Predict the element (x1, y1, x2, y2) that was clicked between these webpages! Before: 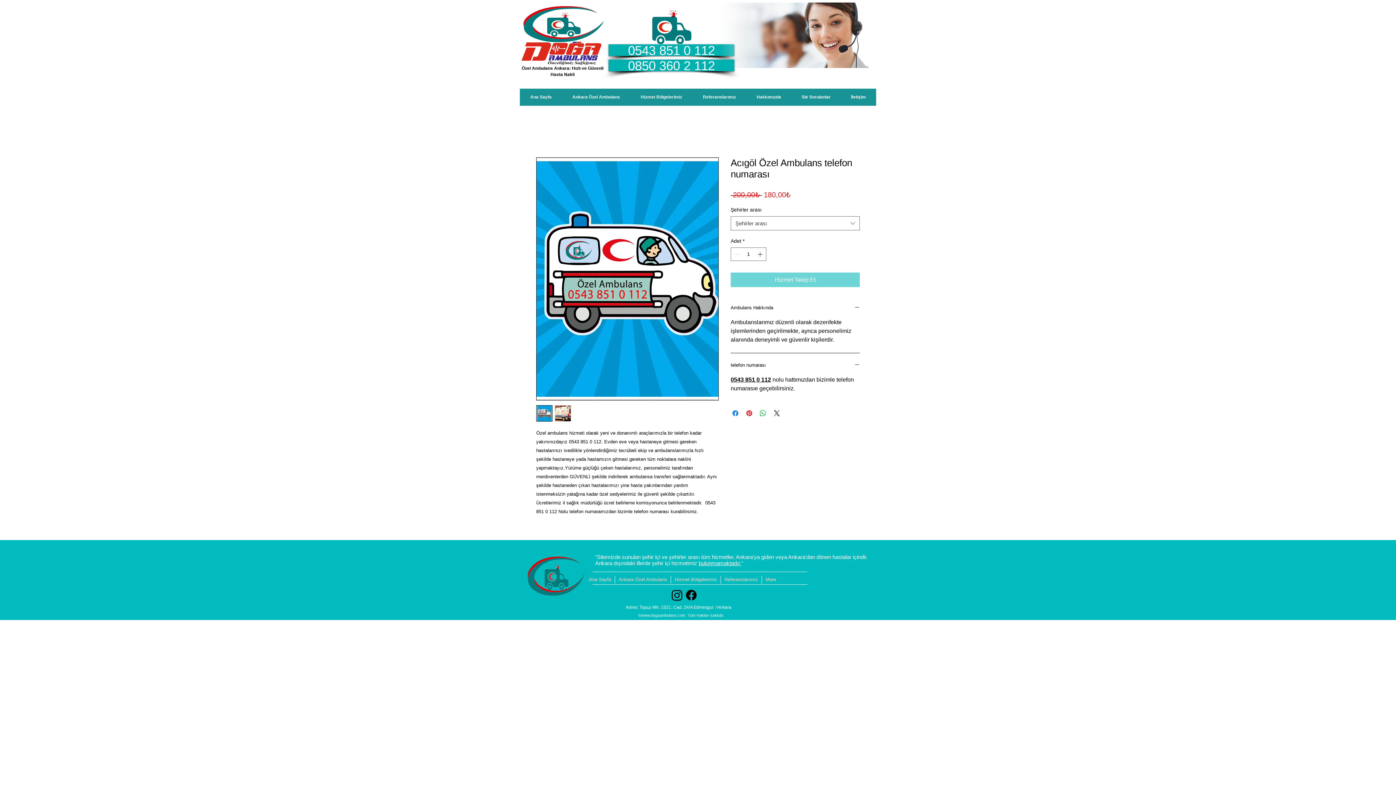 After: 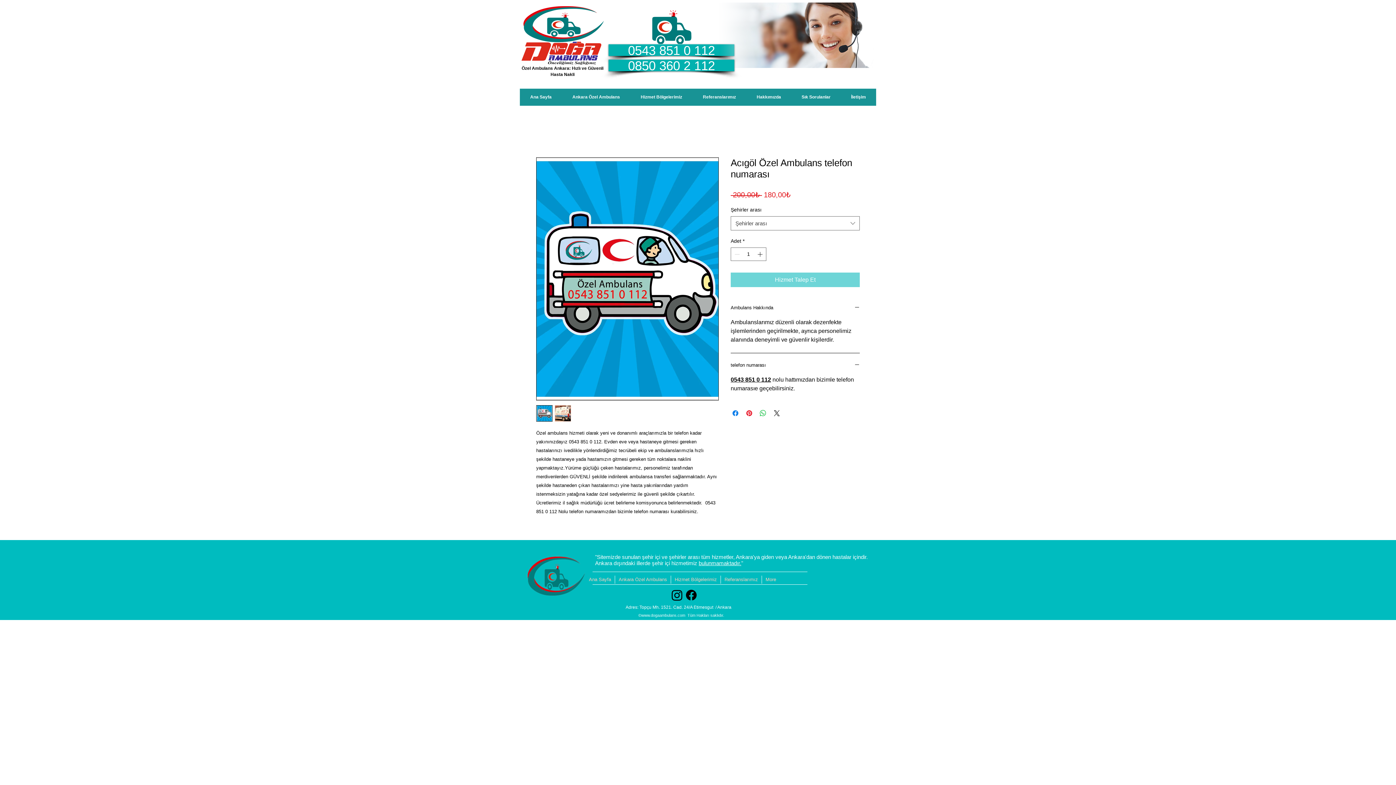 Action: bbox: (684, 588, 698, 602) label: Facebook